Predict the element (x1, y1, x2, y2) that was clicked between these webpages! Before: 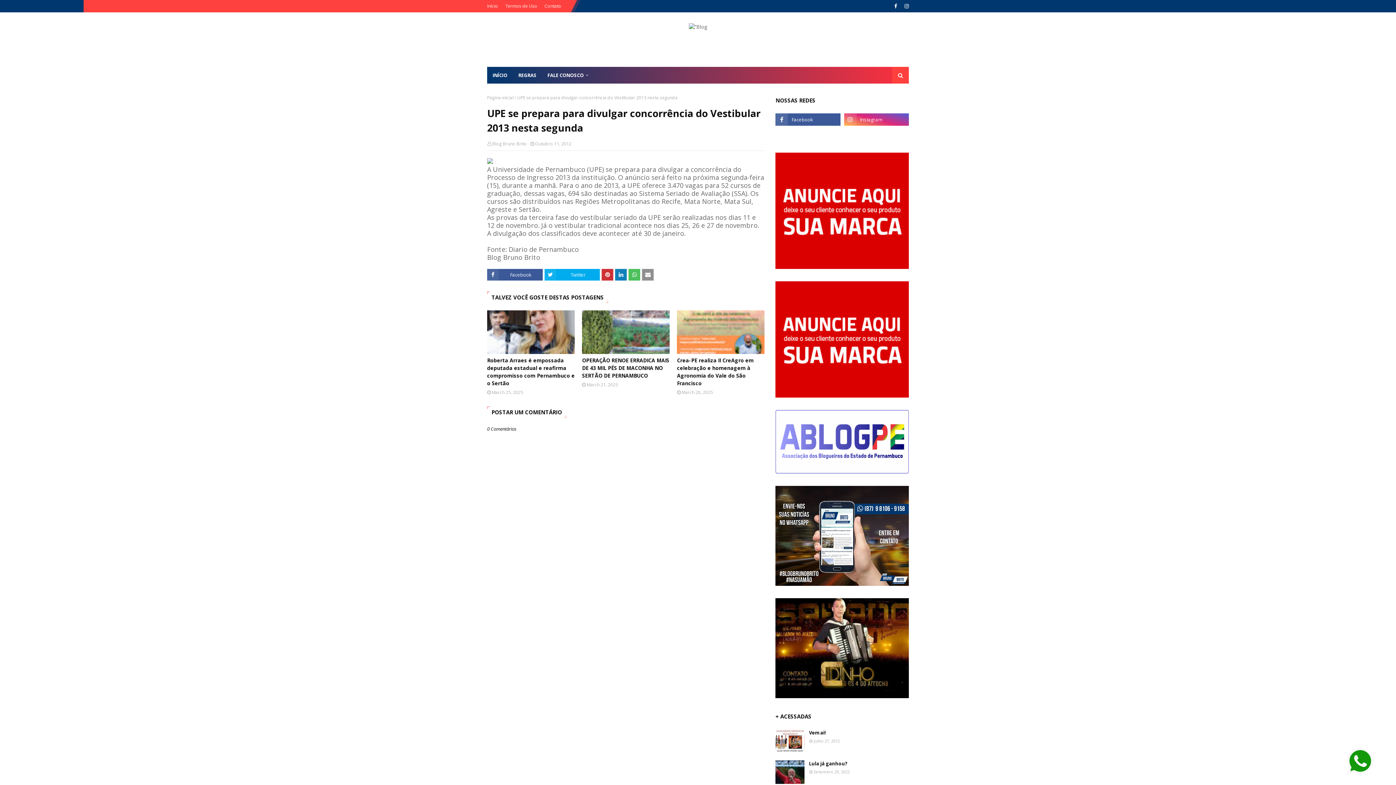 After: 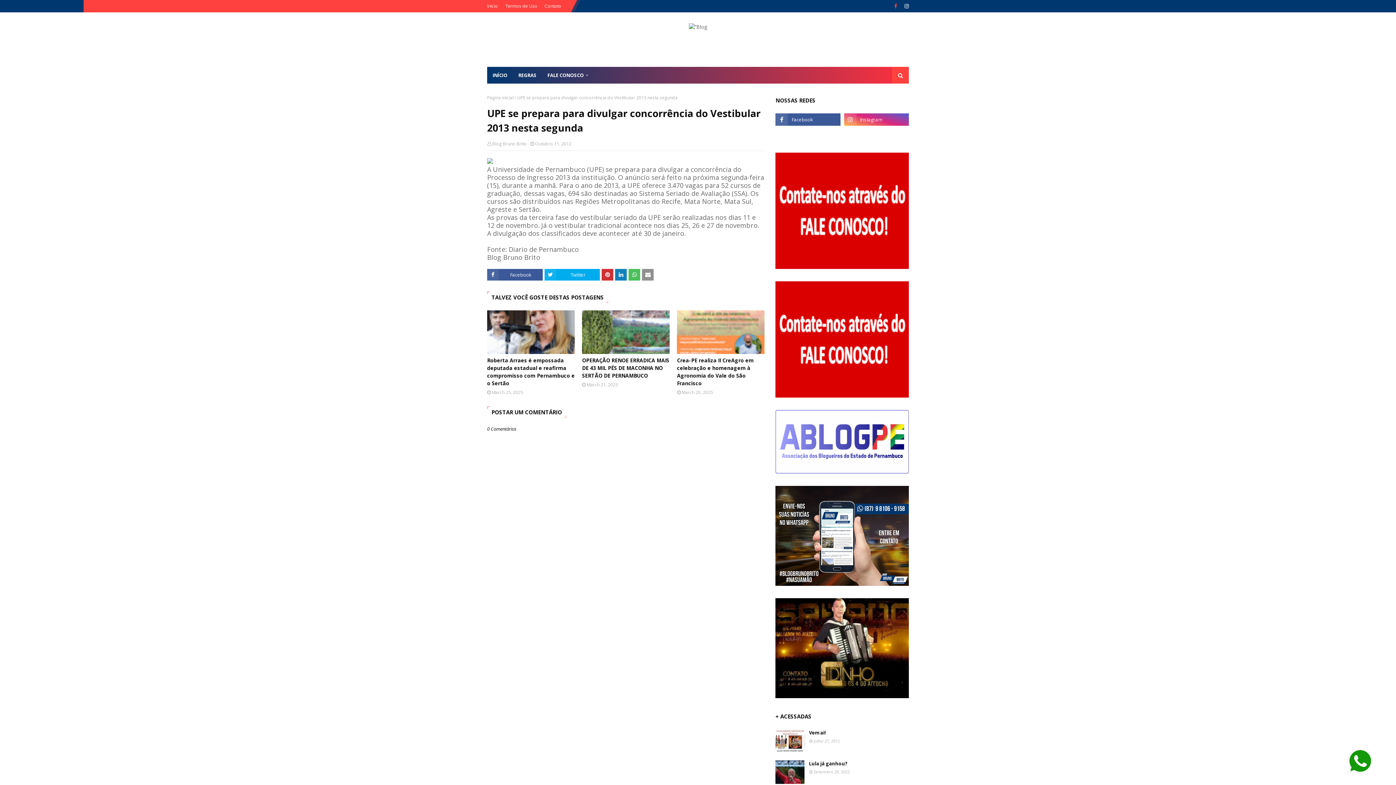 Action: bbox: (892, 0, 899, 12)